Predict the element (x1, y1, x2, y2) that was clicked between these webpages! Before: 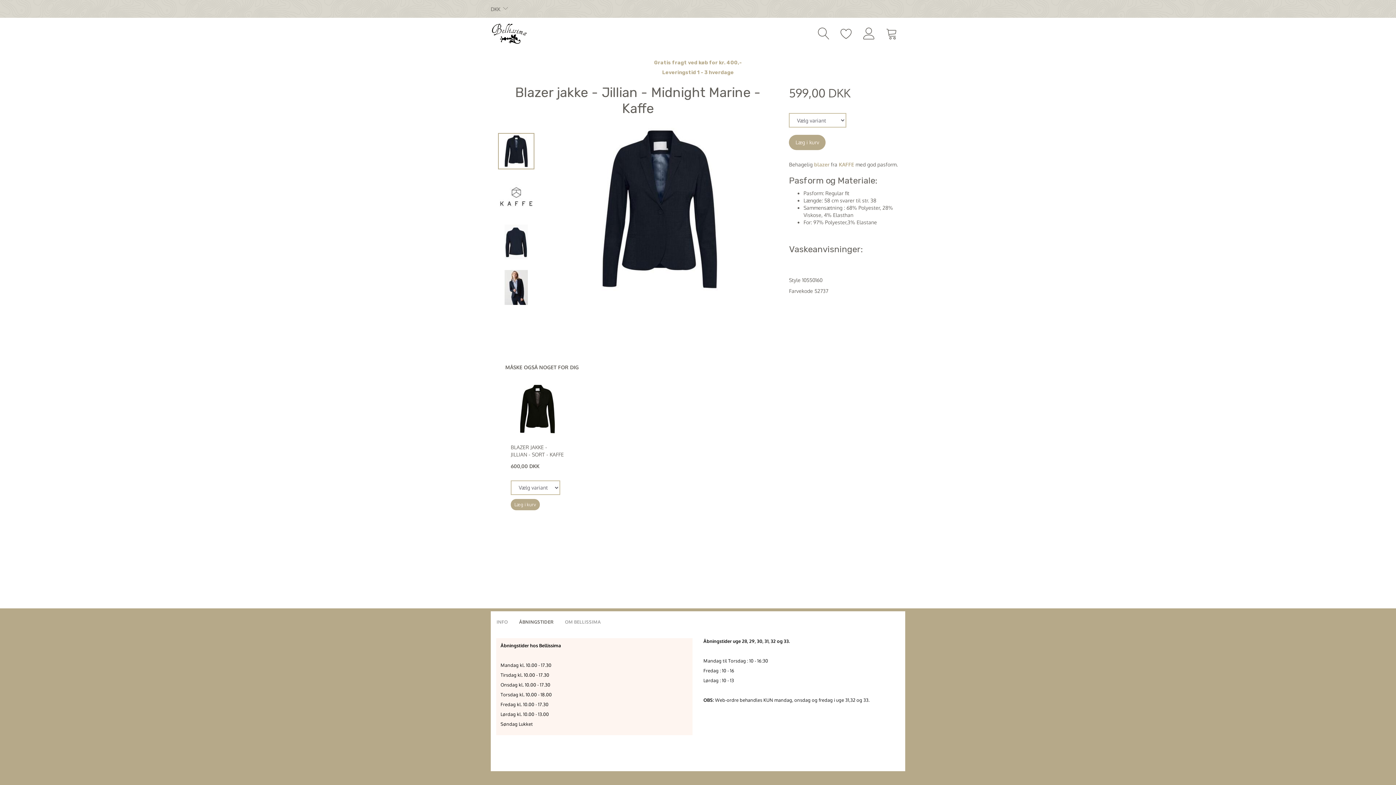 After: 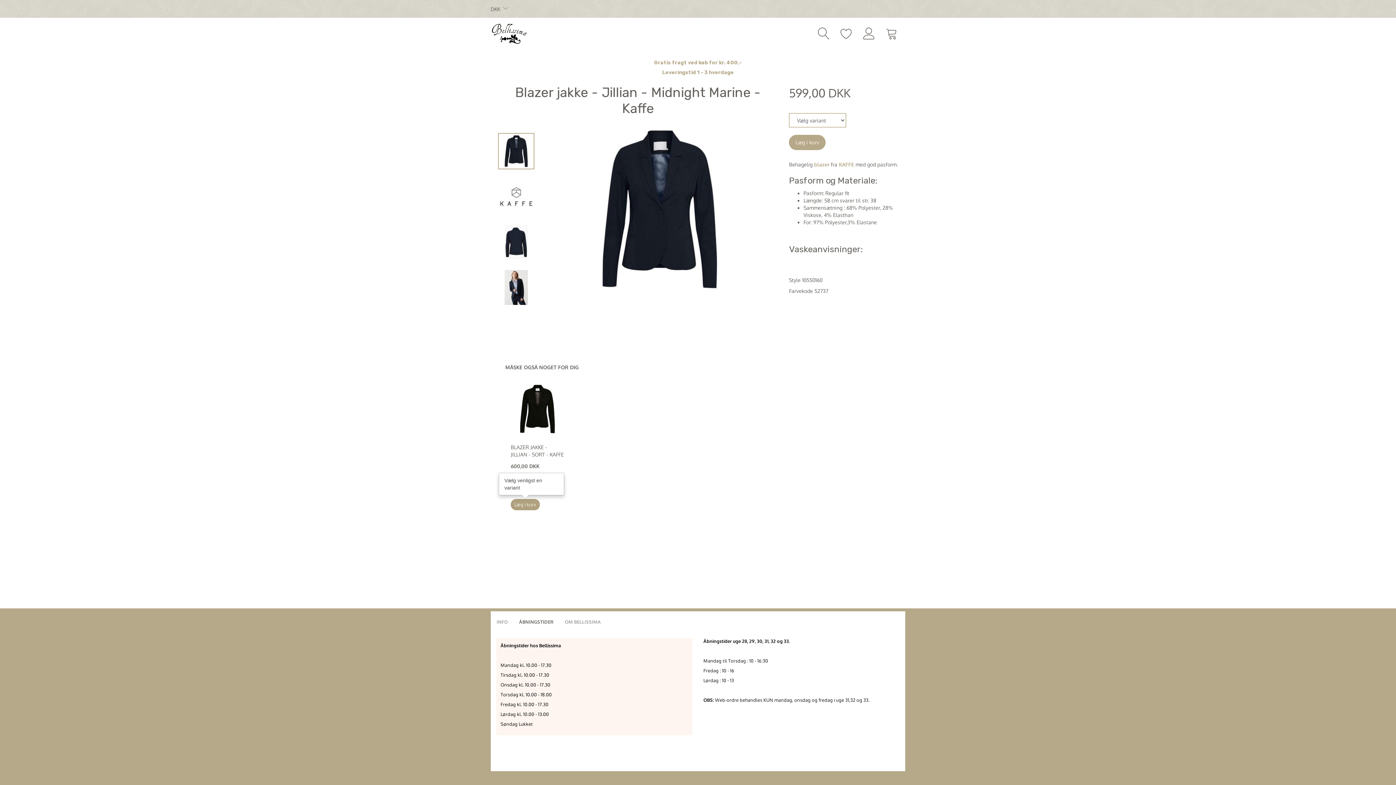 Action: bbox: (510, 499, 540, 510) label: Læg i kurv